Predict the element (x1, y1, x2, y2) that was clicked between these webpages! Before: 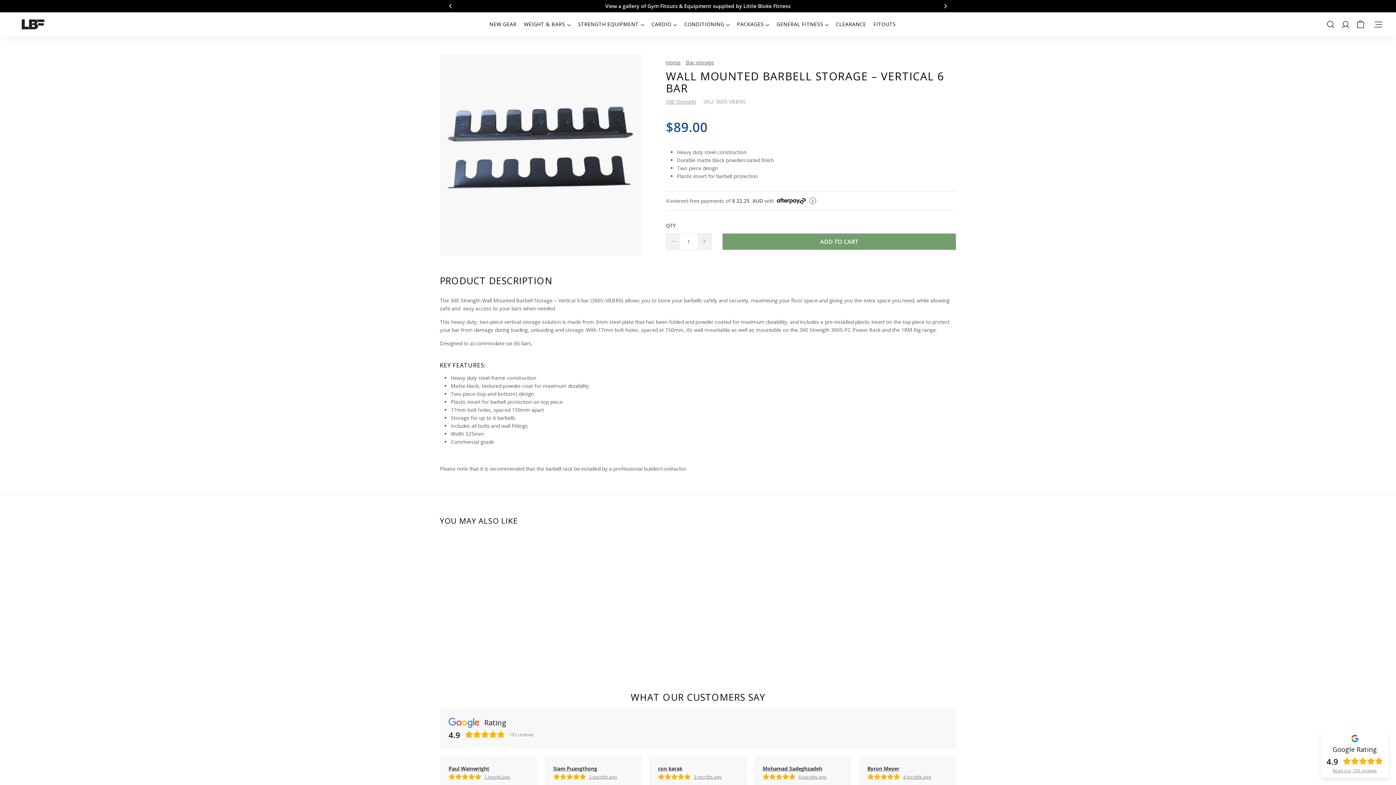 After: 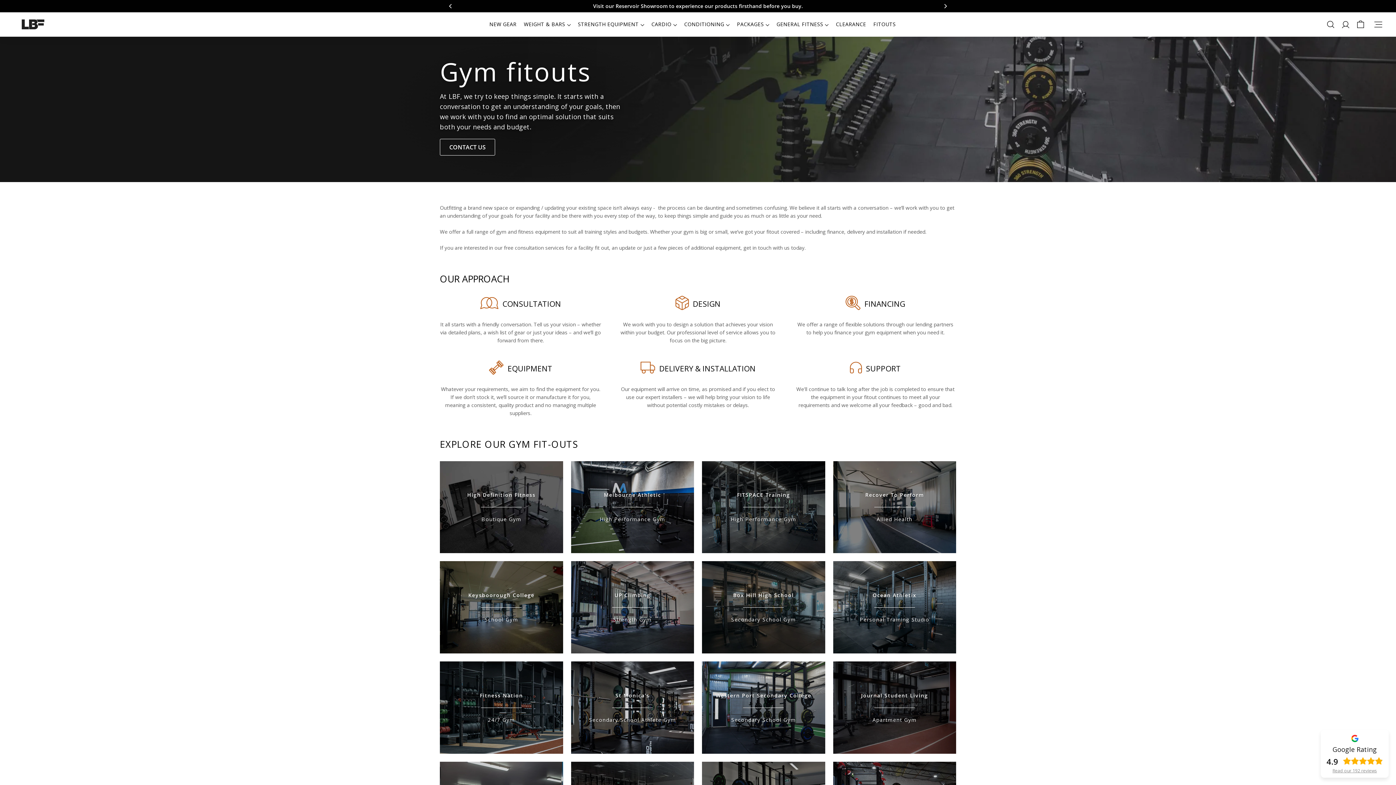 Action: label: View a gallery of Gym Fitouts & Equipment supplied by Little Bloke Fitness bbox: (605, 2, 790, 9)